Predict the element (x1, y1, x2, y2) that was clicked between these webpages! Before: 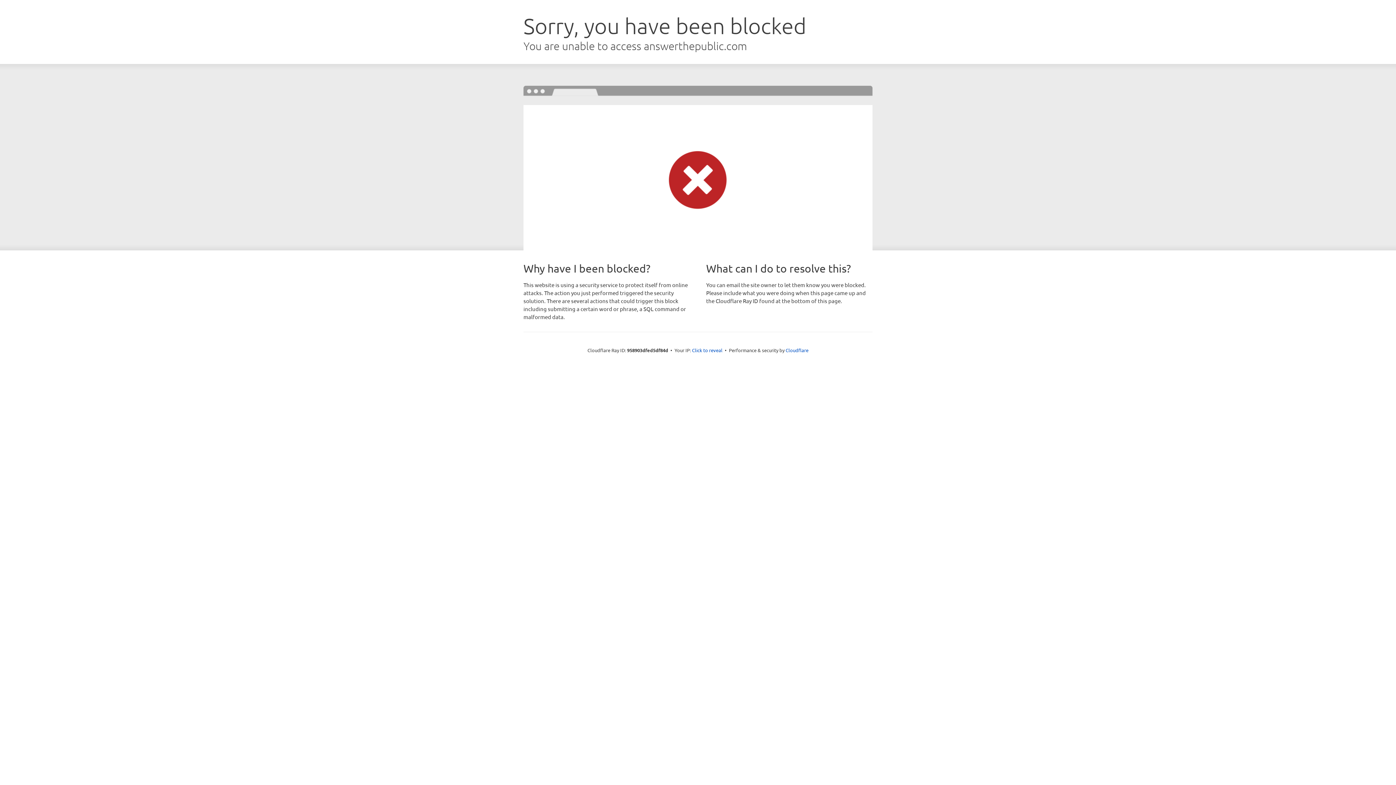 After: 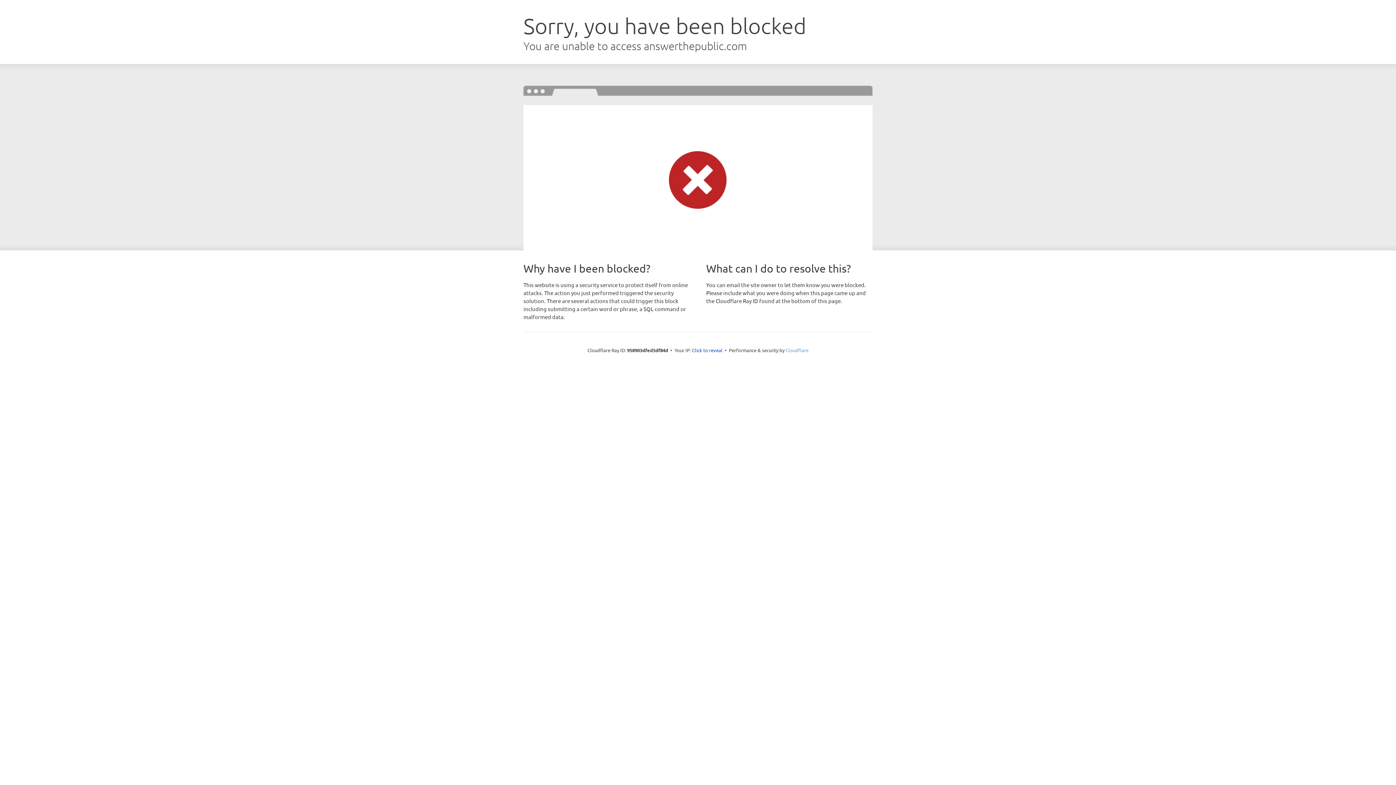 Action: label: Cloudflare bbox: (785, 347, 808, 353)